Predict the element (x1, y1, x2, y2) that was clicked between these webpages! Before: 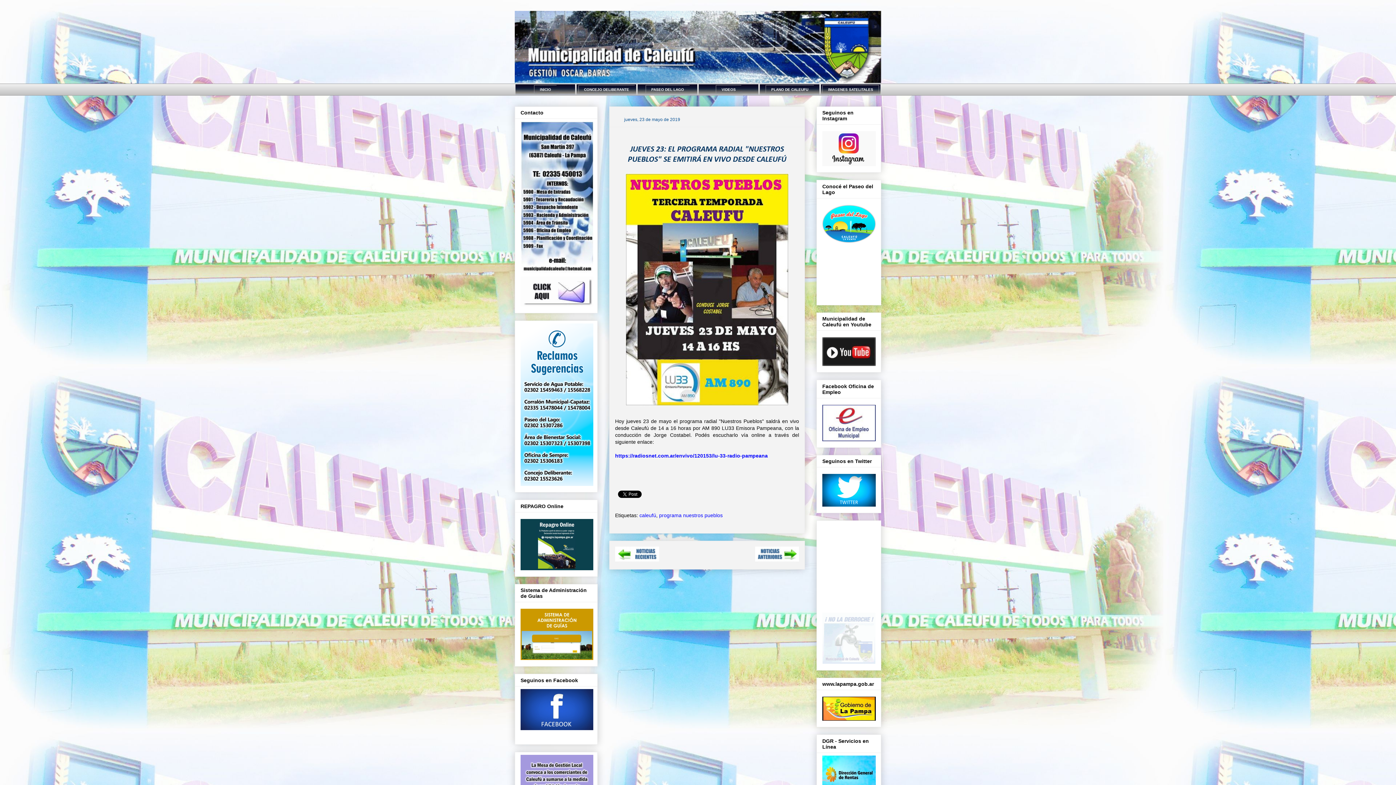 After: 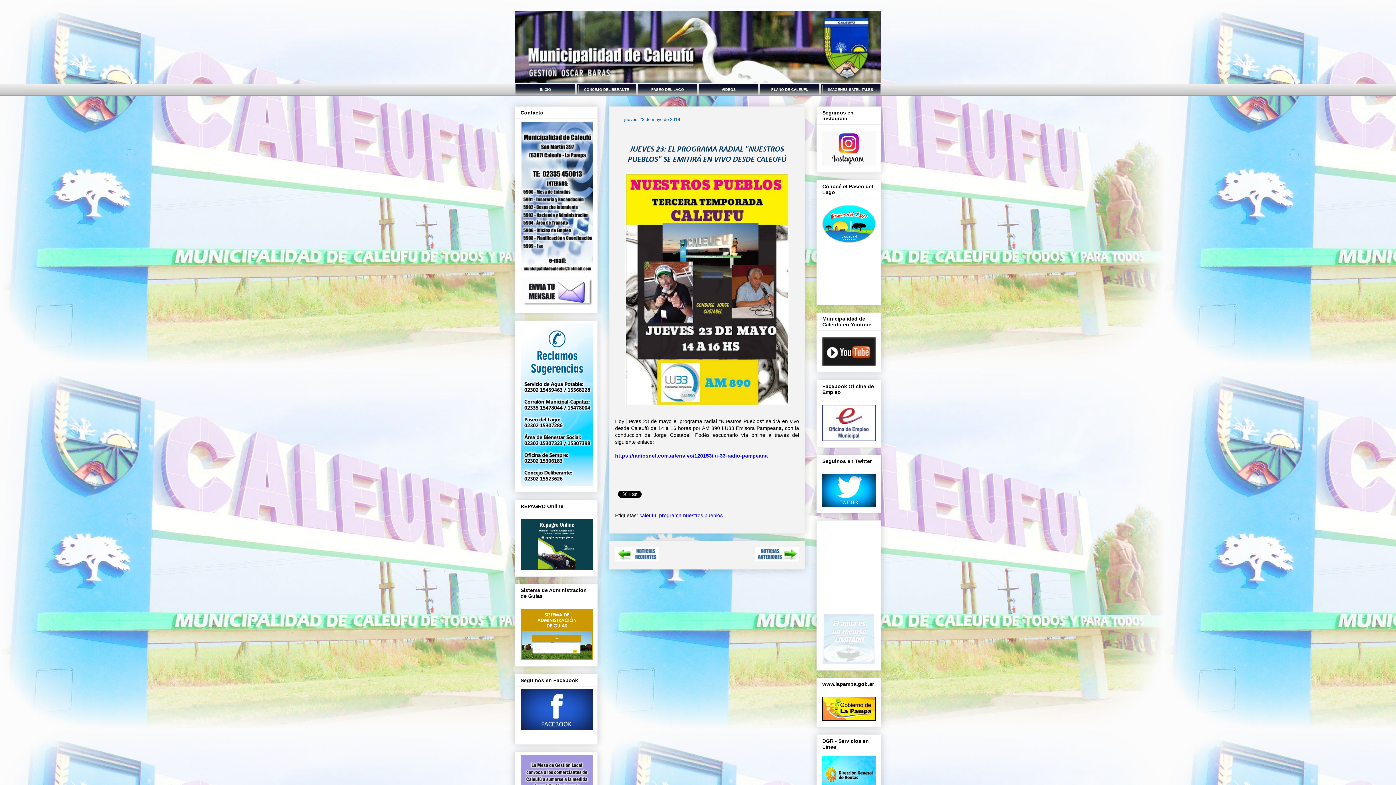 Action: bbox: (822, 163, 876, 167)